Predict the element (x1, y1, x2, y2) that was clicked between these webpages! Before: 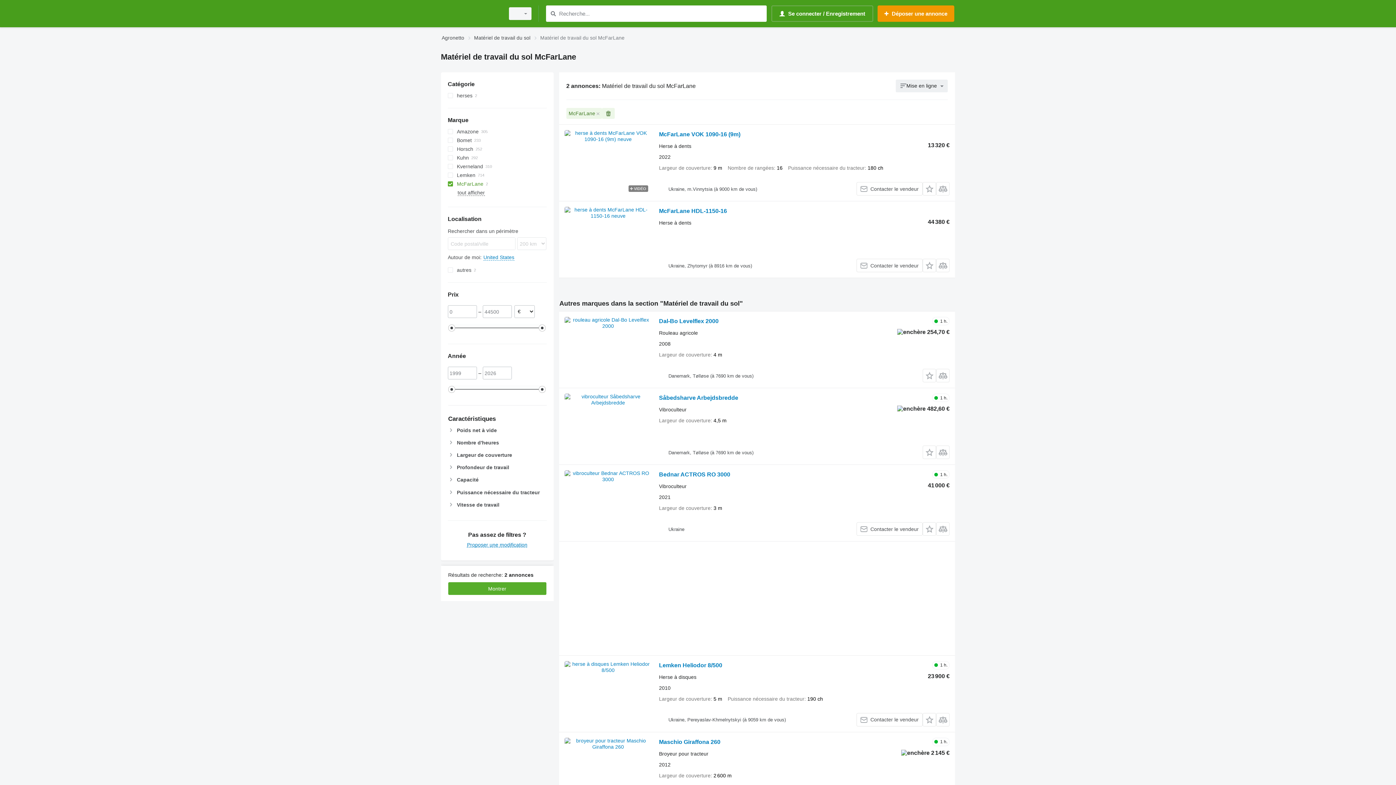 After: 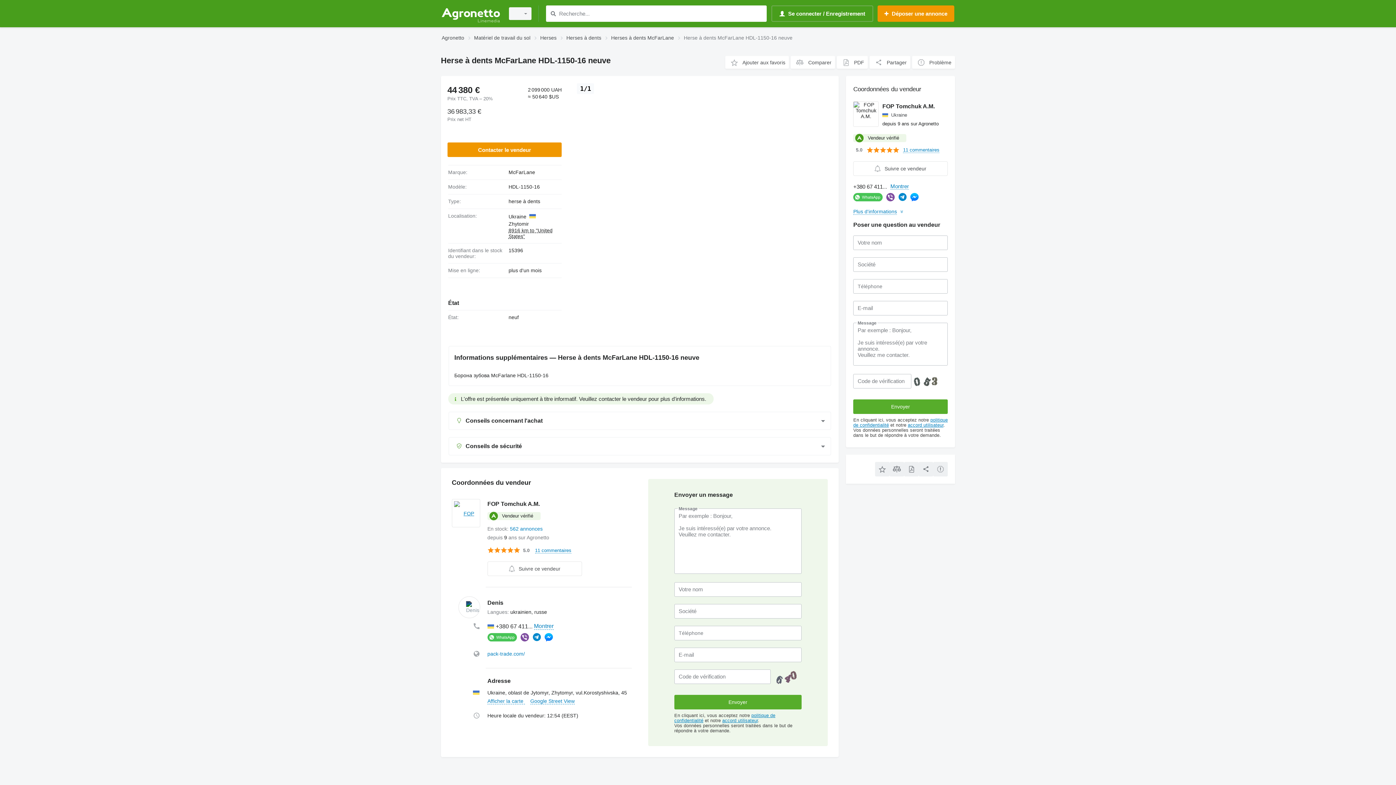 Action: label: McFarLane HDL-1150-16 bbox: (659, 208, 727, 216)